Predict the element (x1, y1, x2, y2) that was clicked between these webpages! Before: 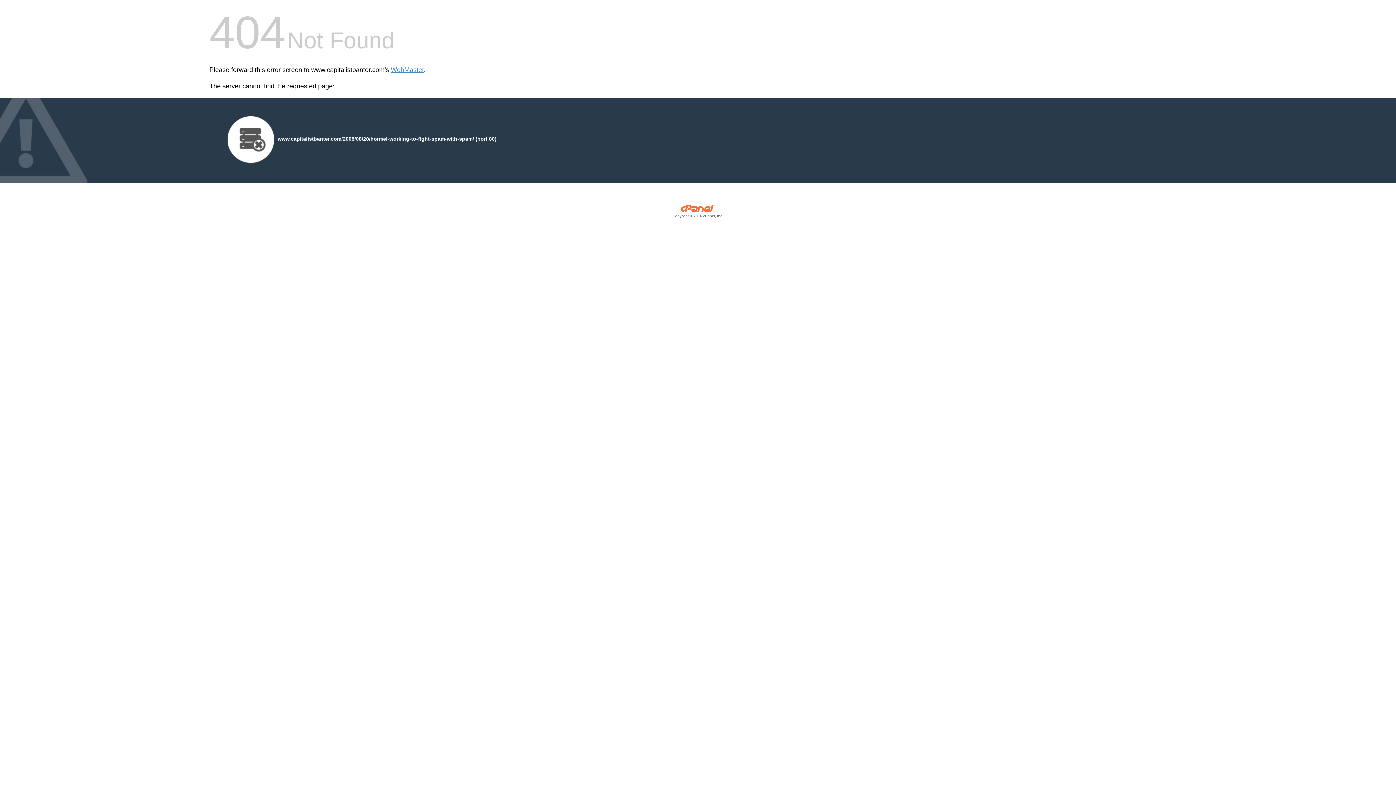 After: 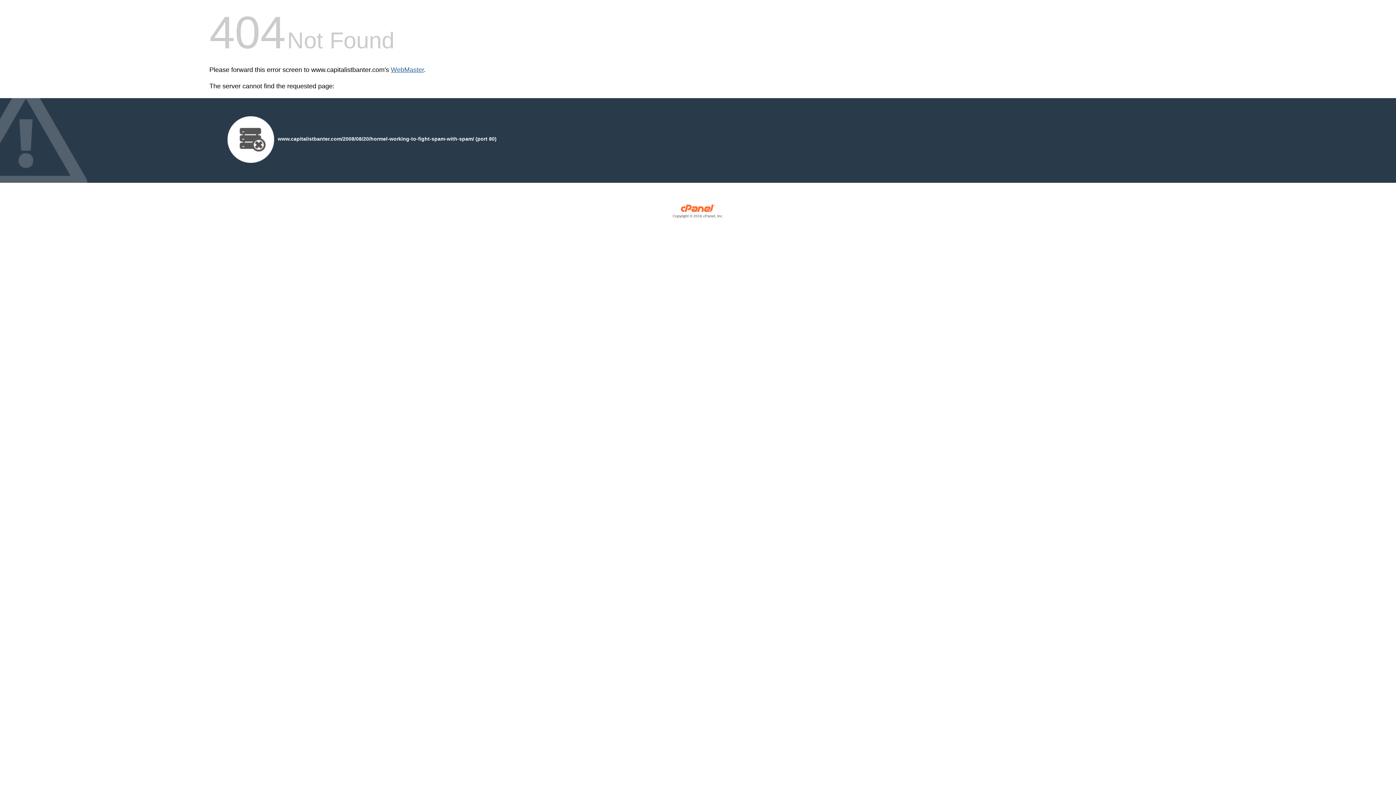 Action: bbox: (390, 66, 424, 73) label: WebMaster